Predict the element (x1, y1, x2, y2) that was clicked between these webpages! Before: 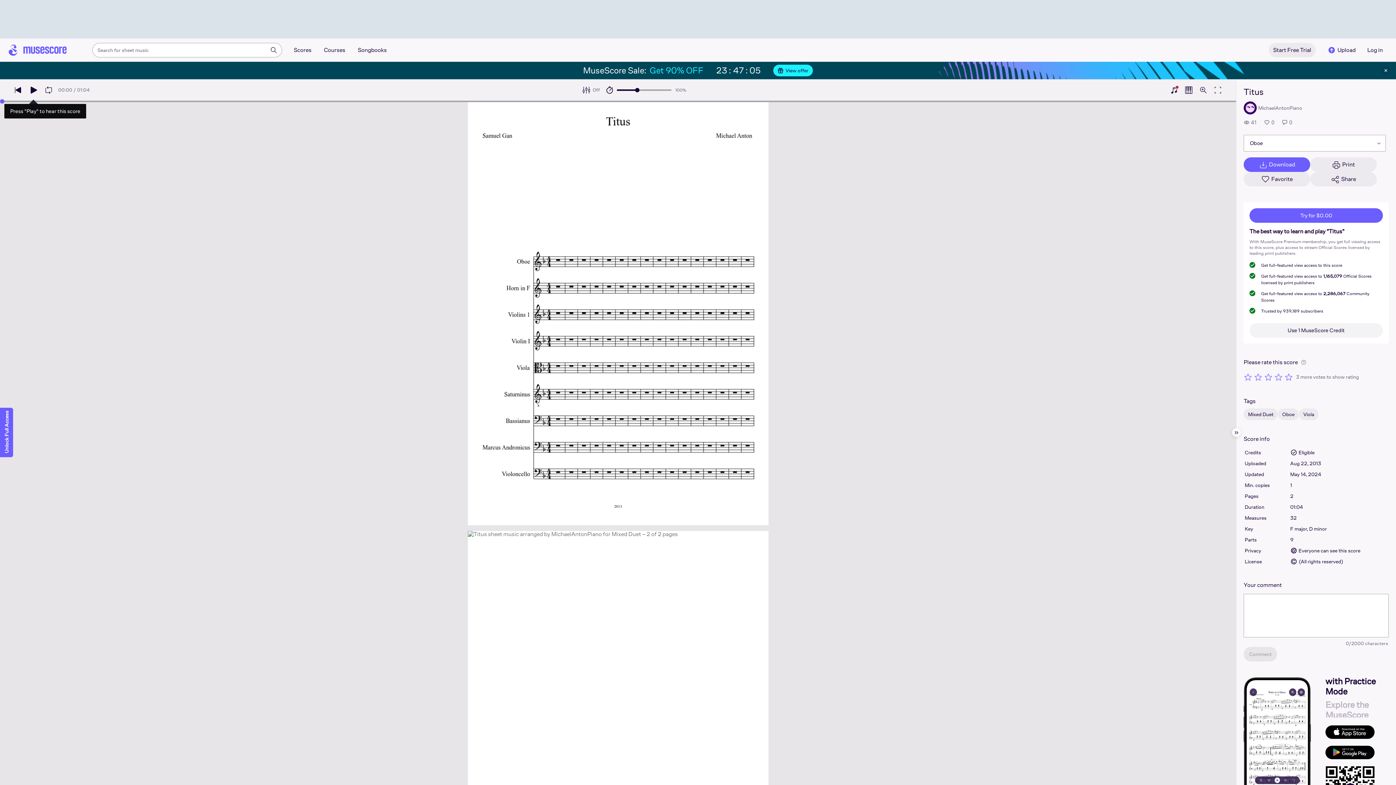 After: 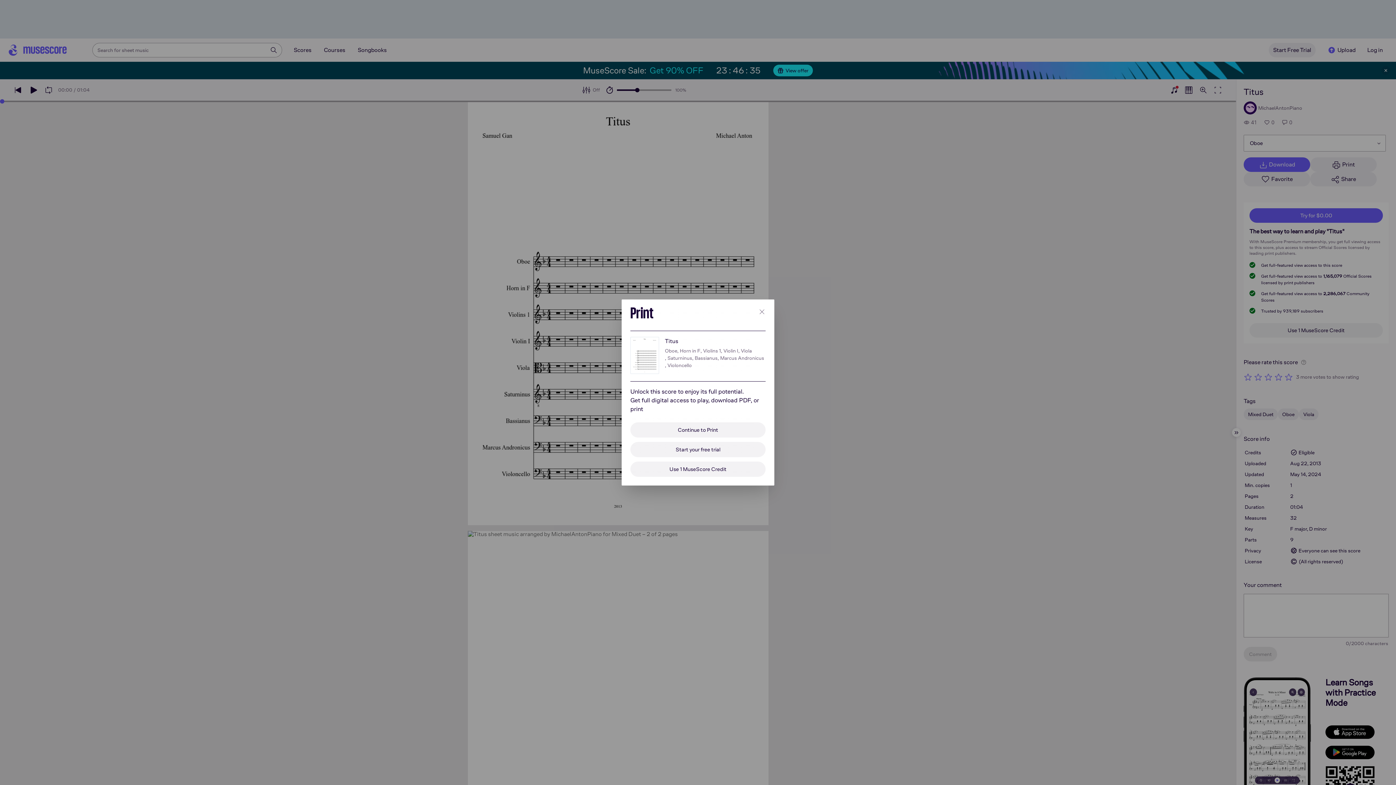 Action: bbox: (1310, 157, 1377, 172) label: Print